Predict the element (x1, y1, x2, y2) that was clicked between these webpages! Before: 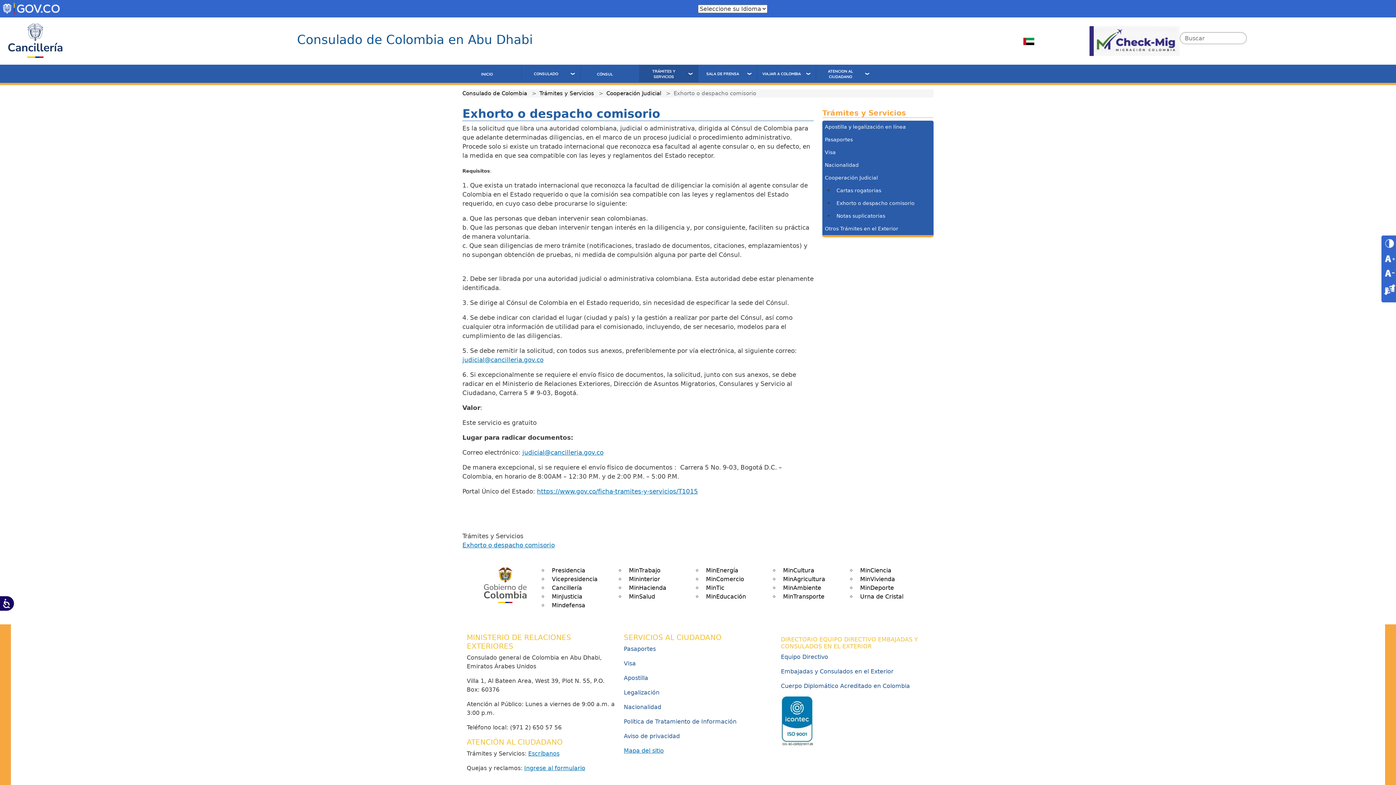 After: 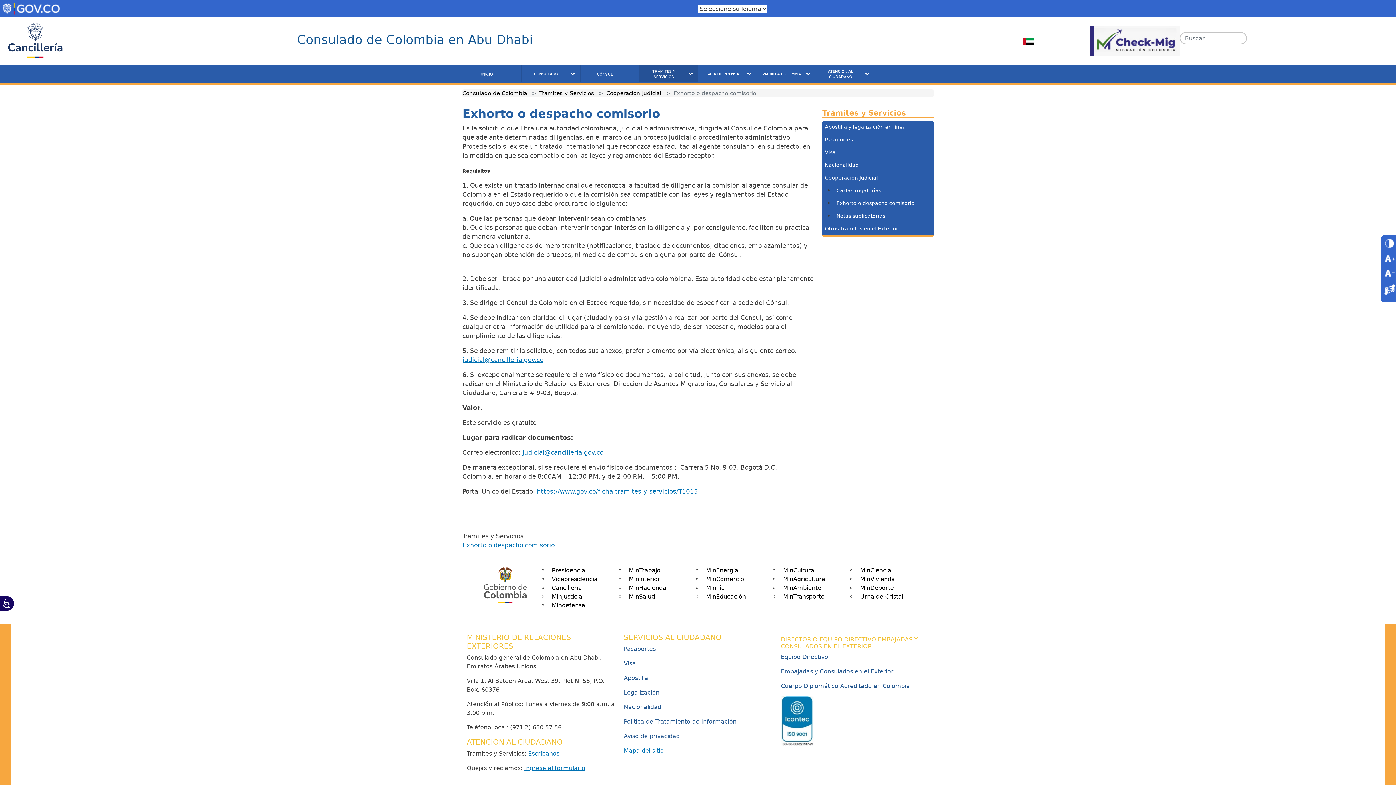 Action: label: MinCultura bbox: (779, 563, 818, 577)